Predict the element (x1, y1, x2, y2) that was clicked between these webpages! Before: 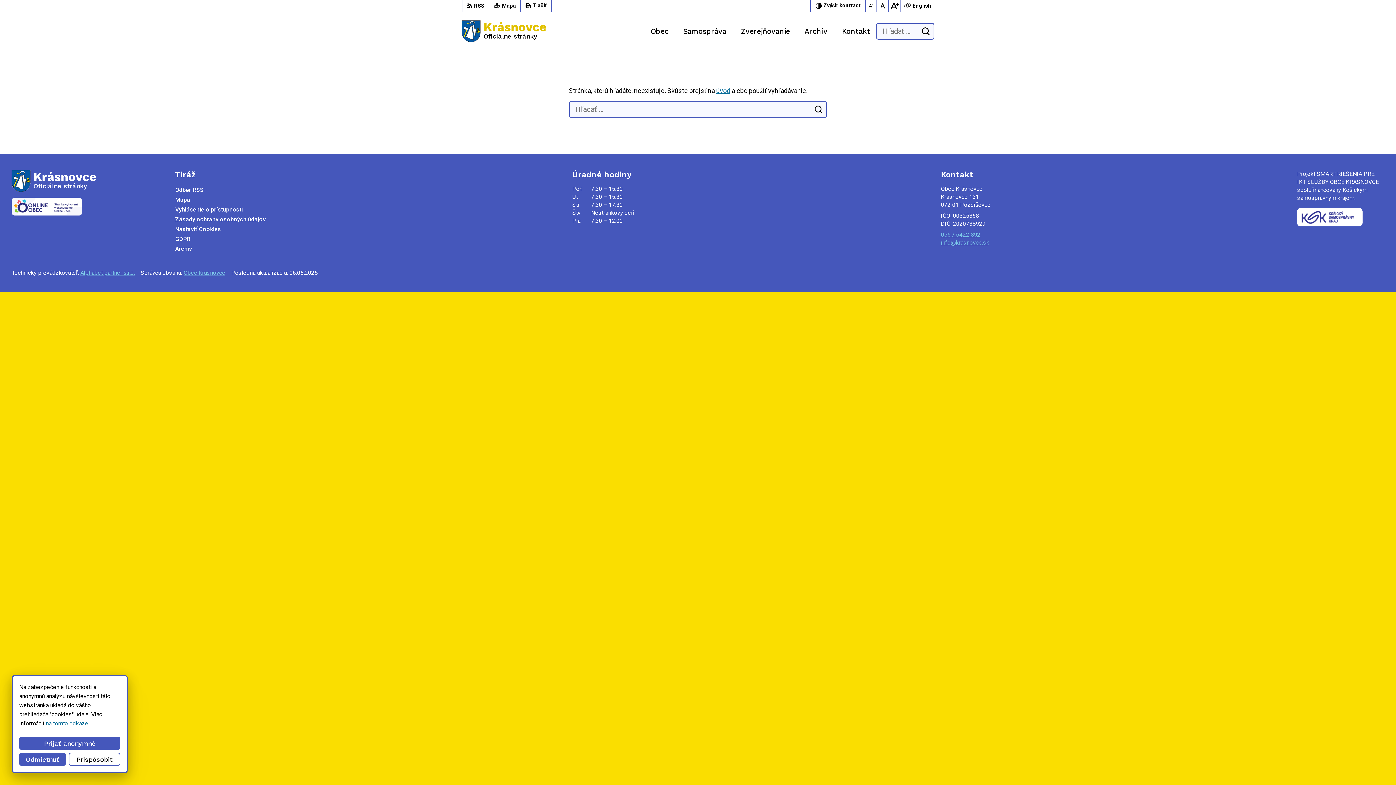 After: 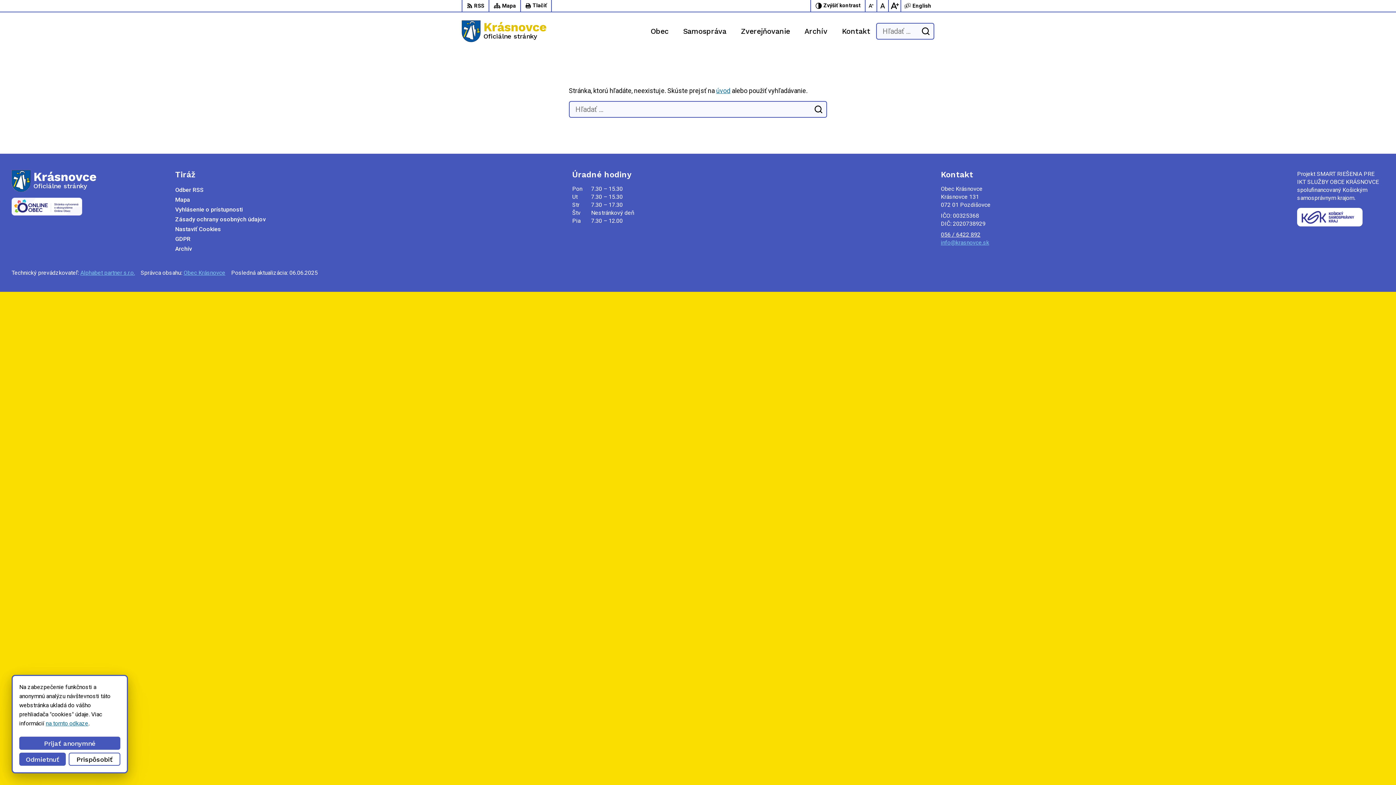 Action: bbox: (941, 231, 980, 238) label: 056 / 6422 892